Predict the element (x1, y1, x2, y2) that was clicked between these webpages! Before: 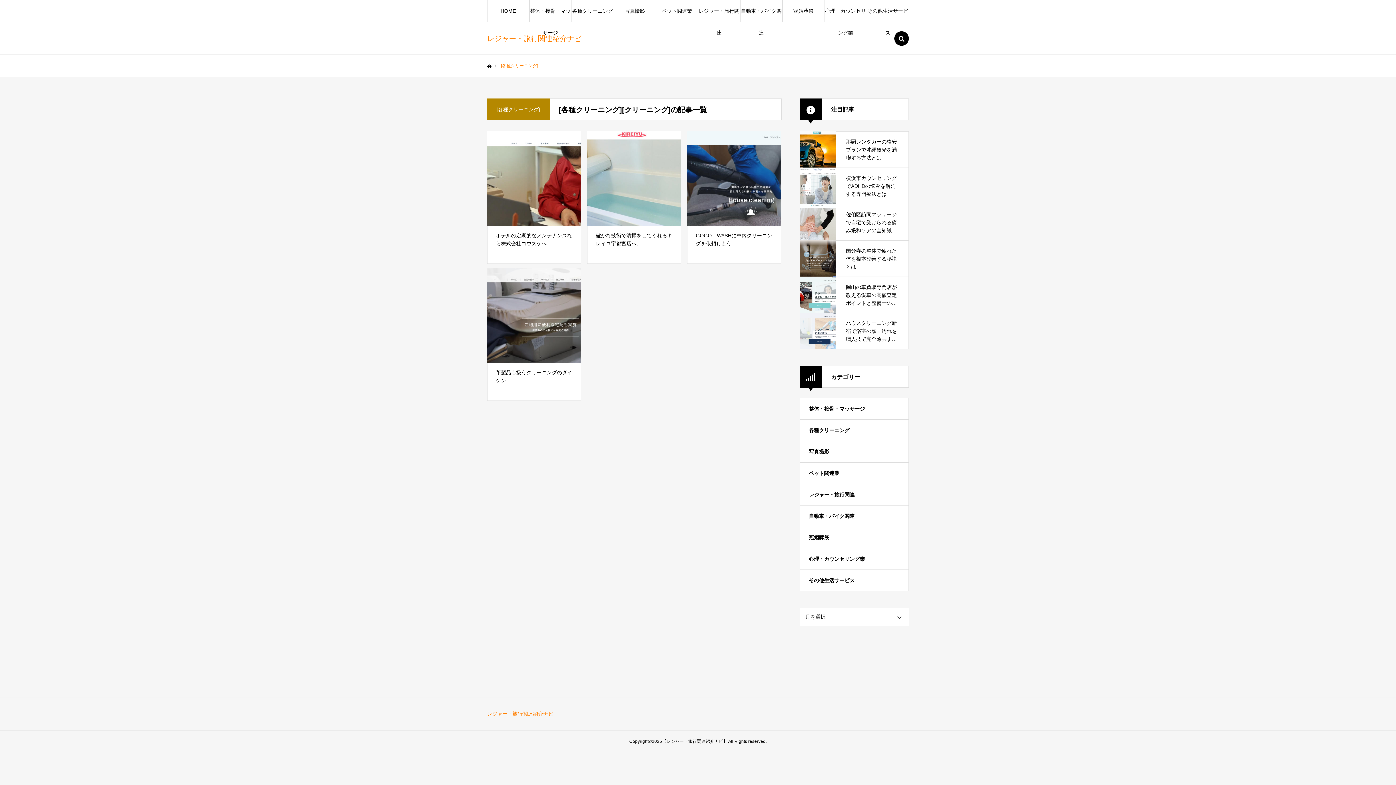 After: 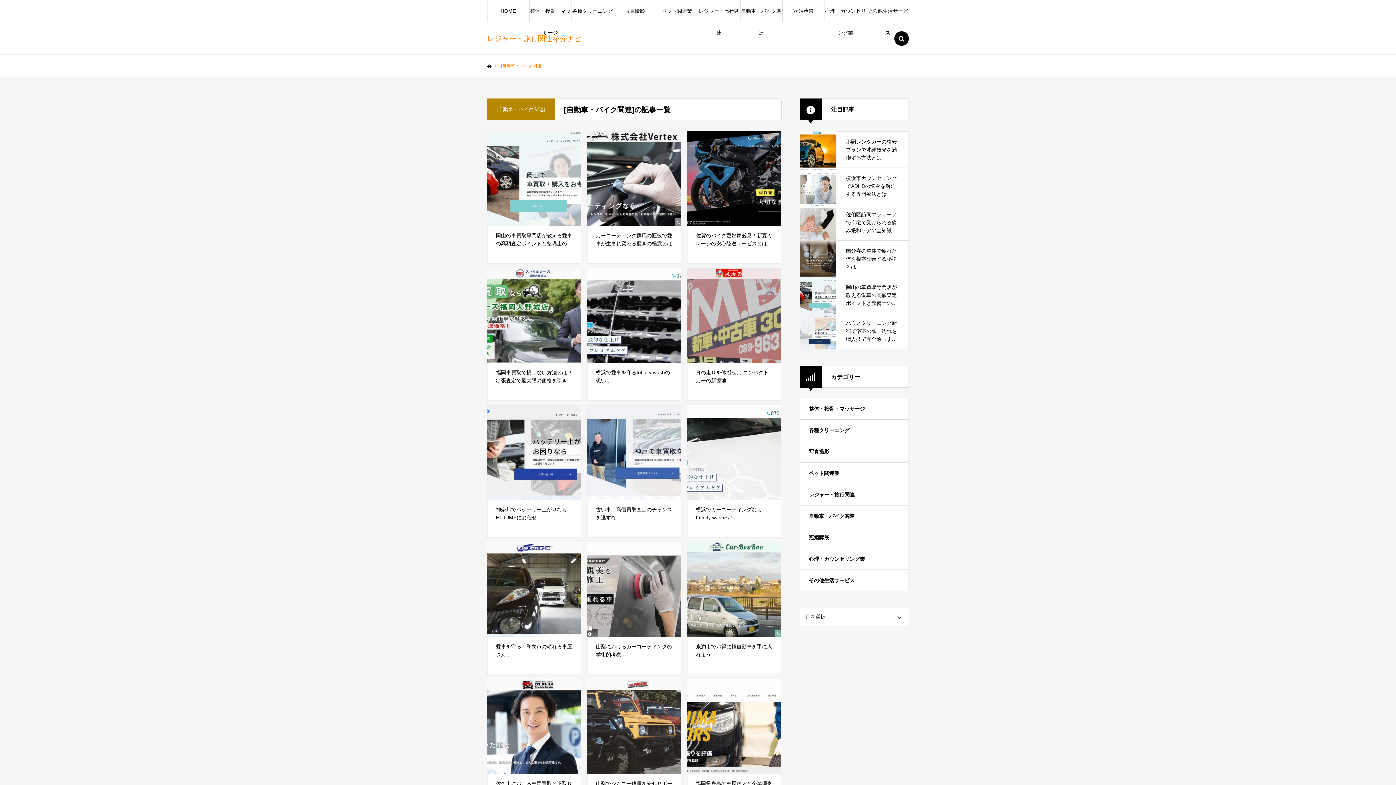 Action: bbox: (800, 505, 909, 527) label: 自動車・バイク関連